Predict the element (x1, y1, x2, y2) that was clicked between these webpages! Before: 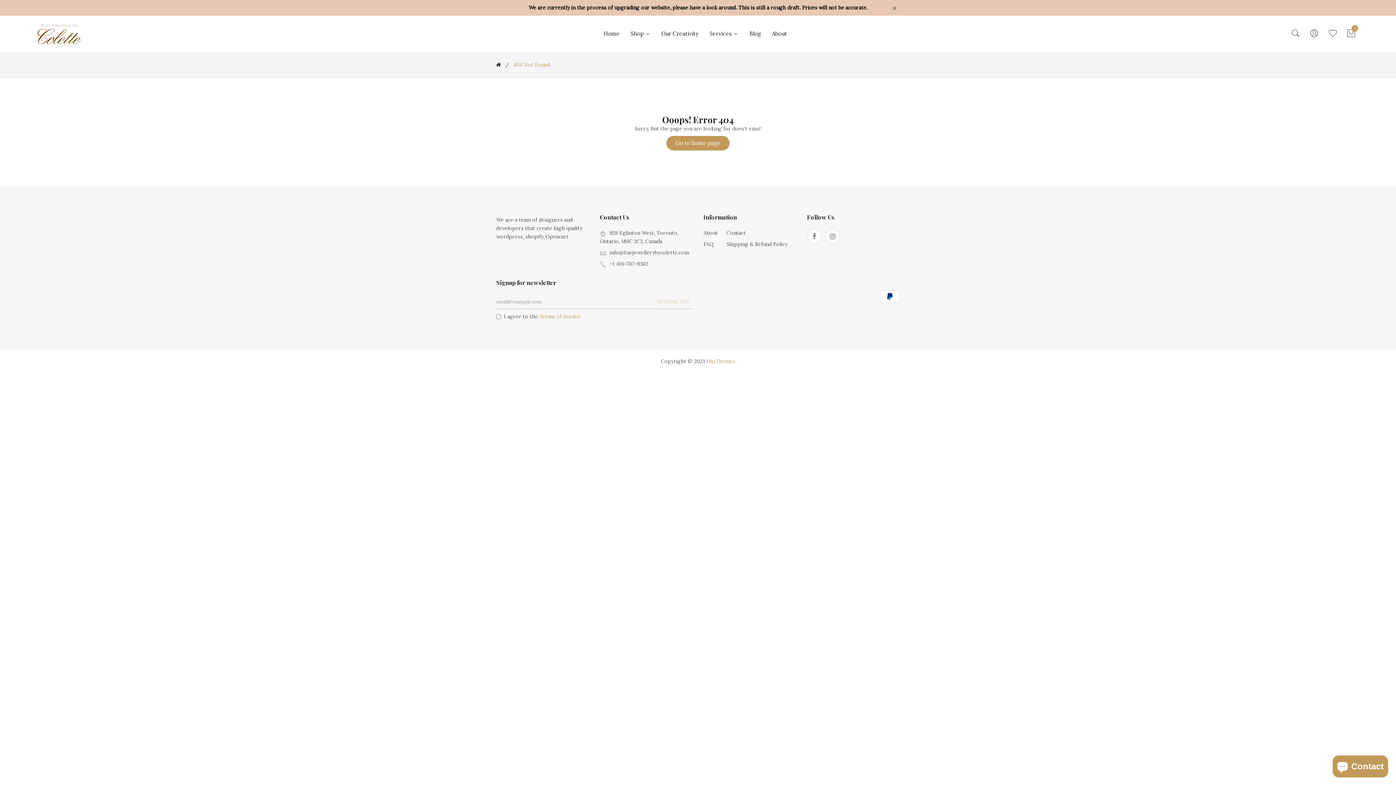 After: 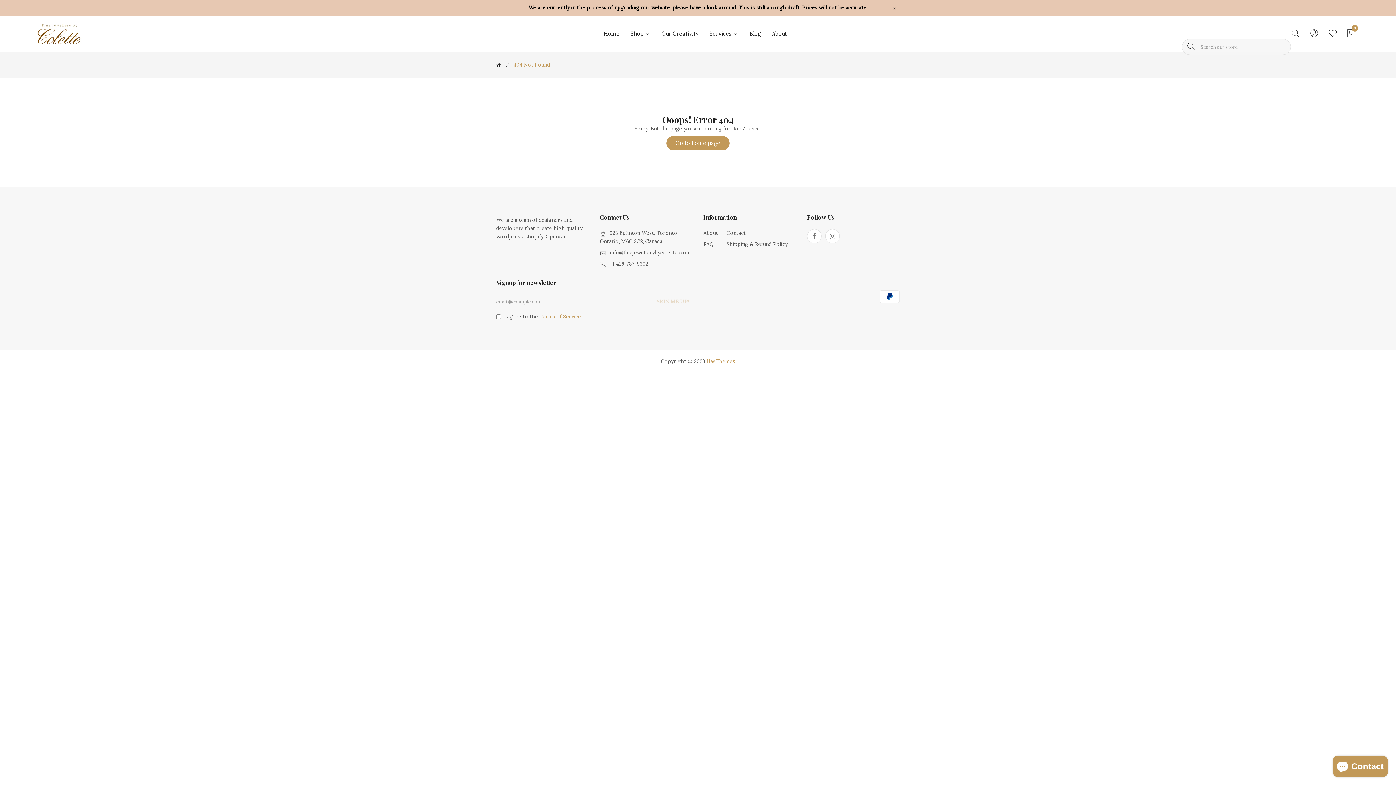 Action: bbox: (1291, 28, 1300, 38)